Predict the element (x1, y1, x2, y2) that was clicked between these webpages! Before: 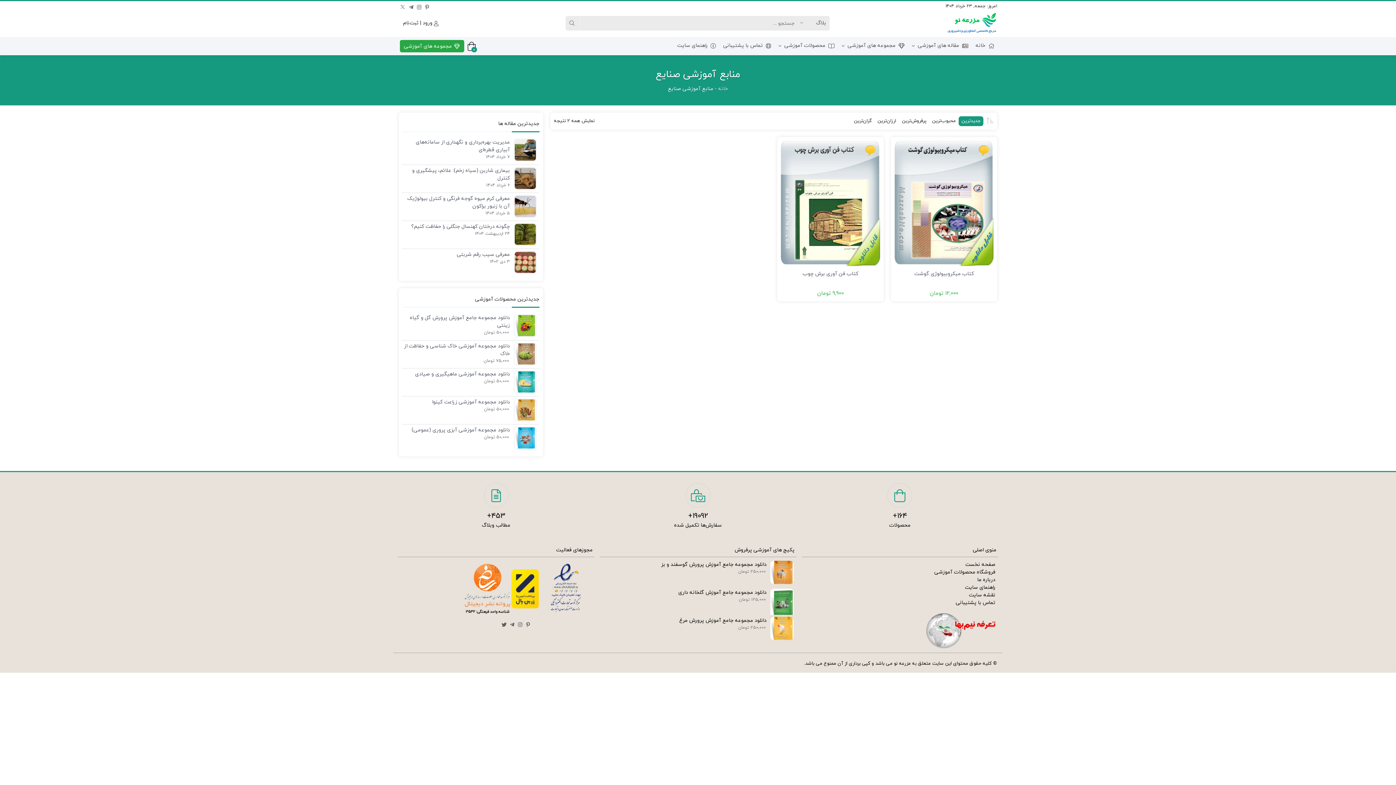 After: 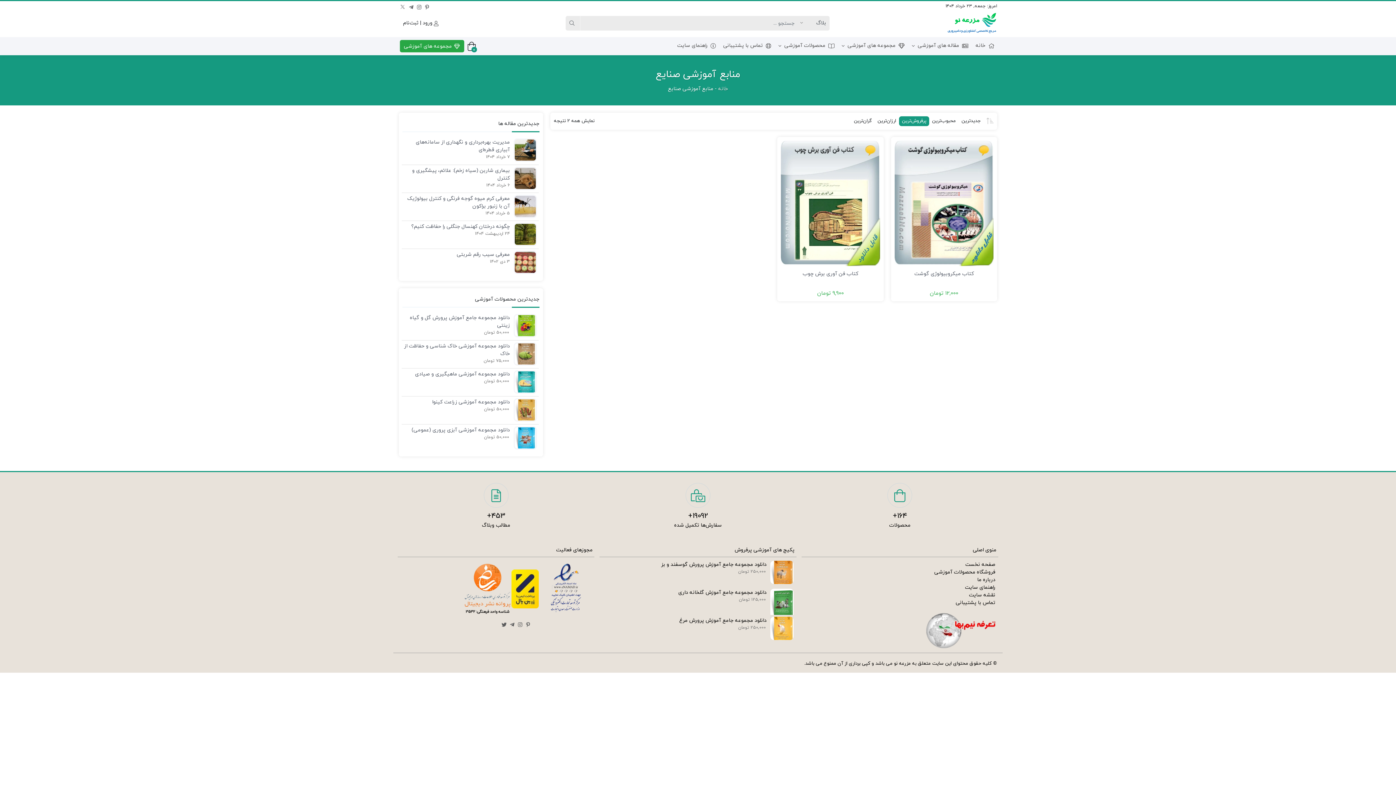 Action: bbox: (899, 116, 929, 126) label: پرفروش‌ترین